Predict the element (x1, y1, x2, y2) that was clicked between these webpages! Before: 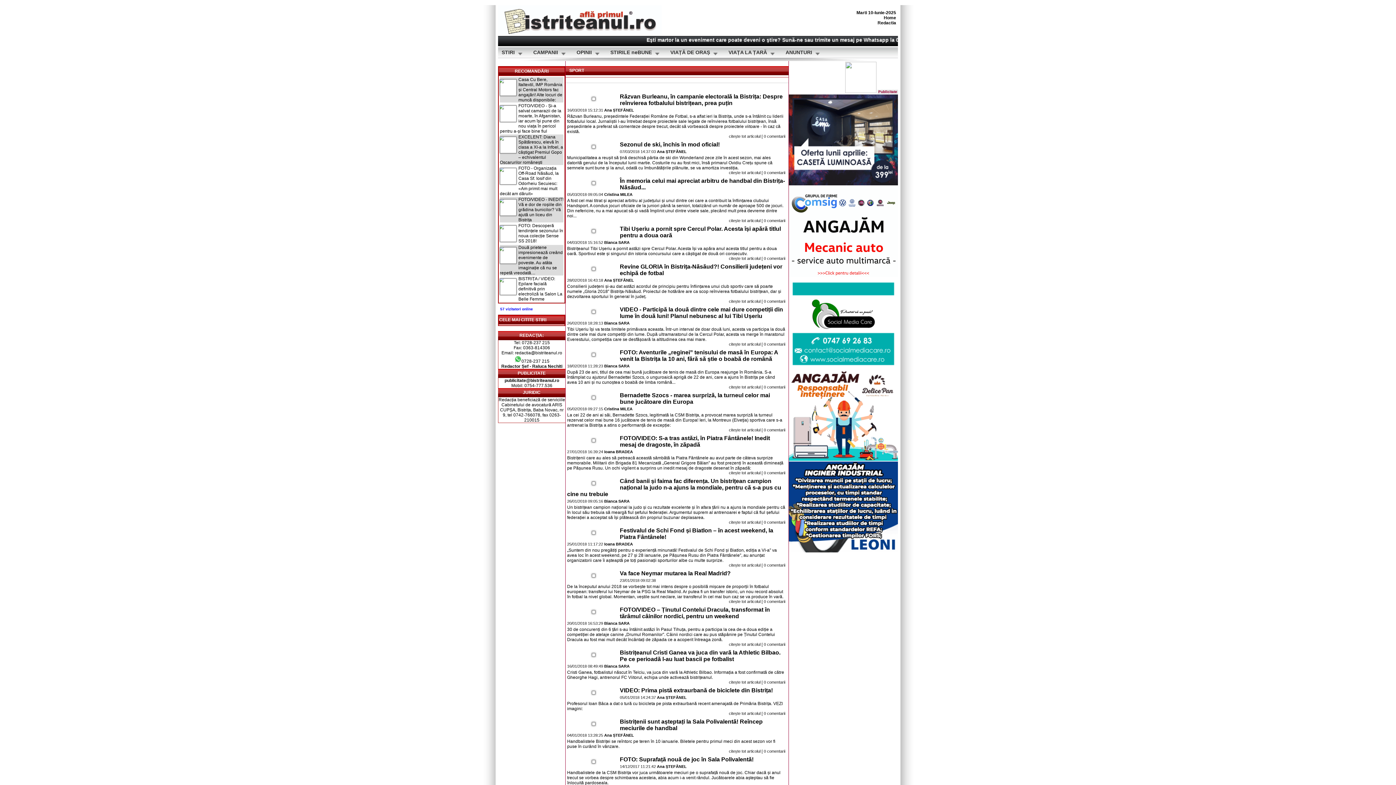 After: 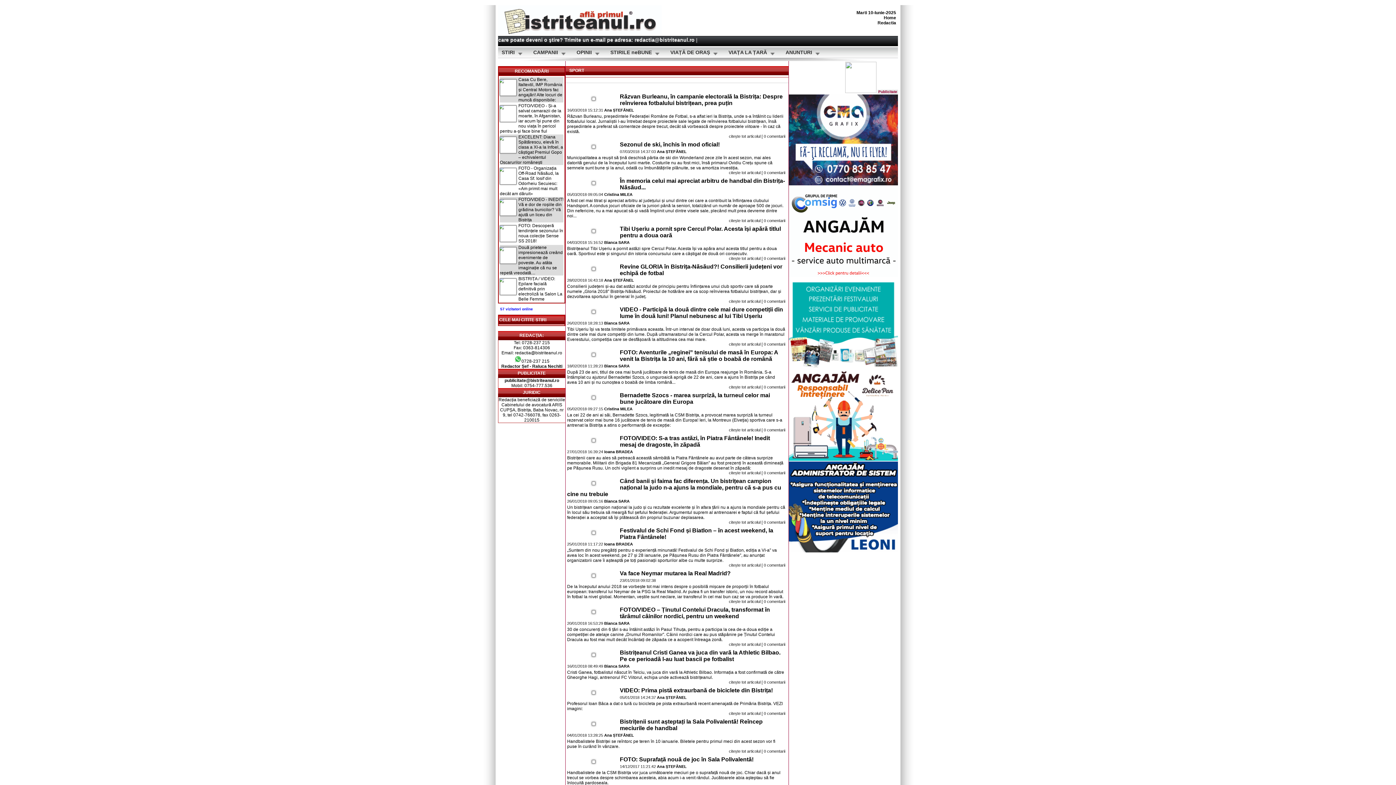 Action: bbox: (789, 549, 898, 553)